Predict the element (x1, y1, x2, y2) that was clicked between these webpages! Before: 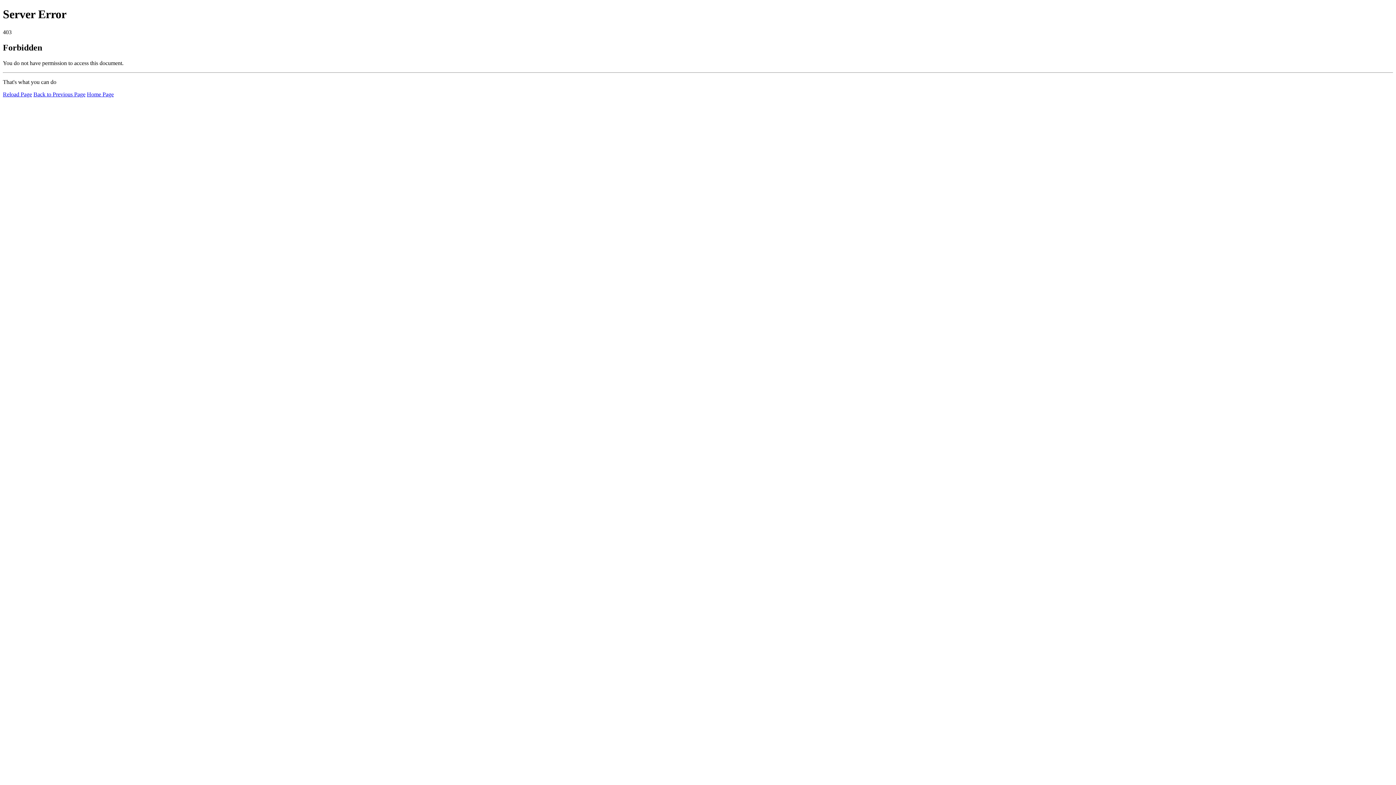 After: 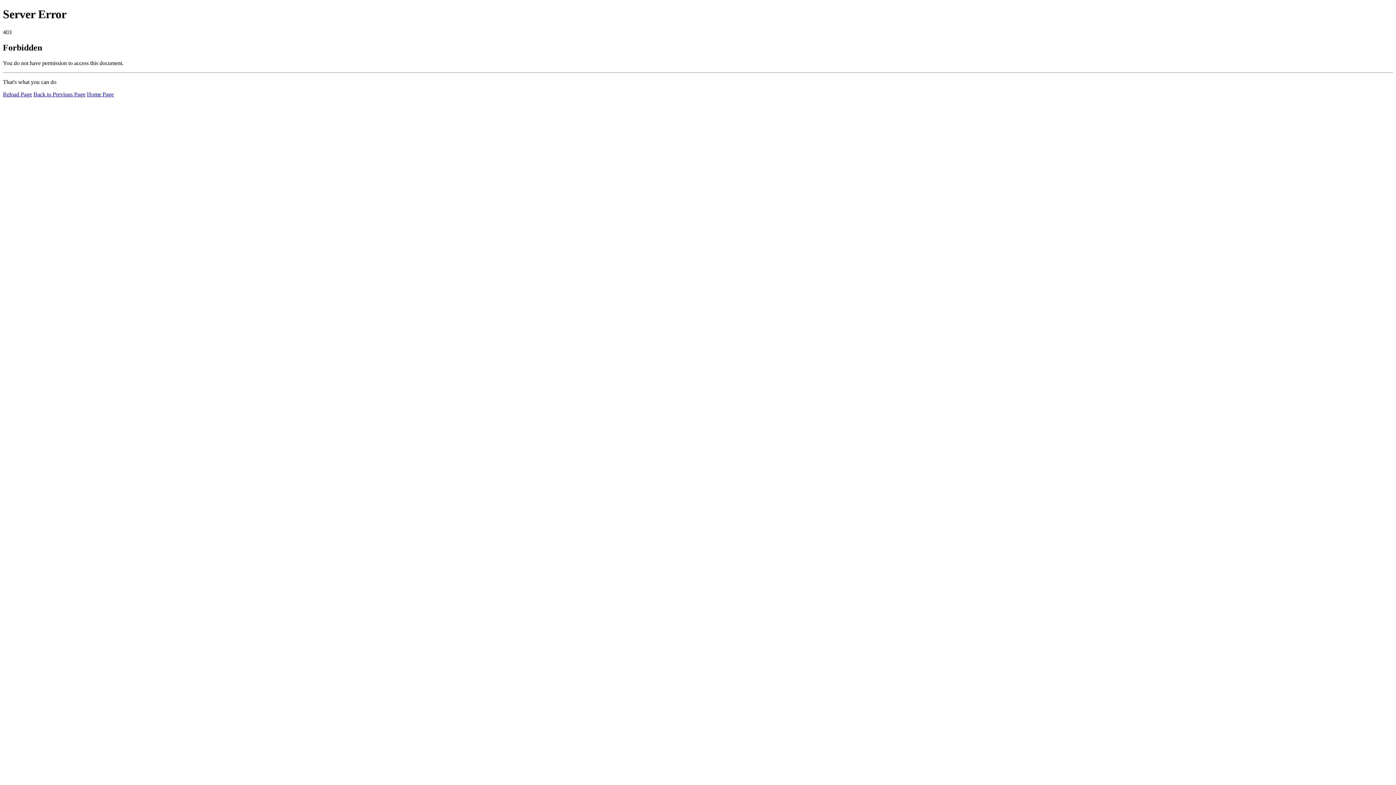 Action: bbox: (86, 91, 113, 97) label: Home Page